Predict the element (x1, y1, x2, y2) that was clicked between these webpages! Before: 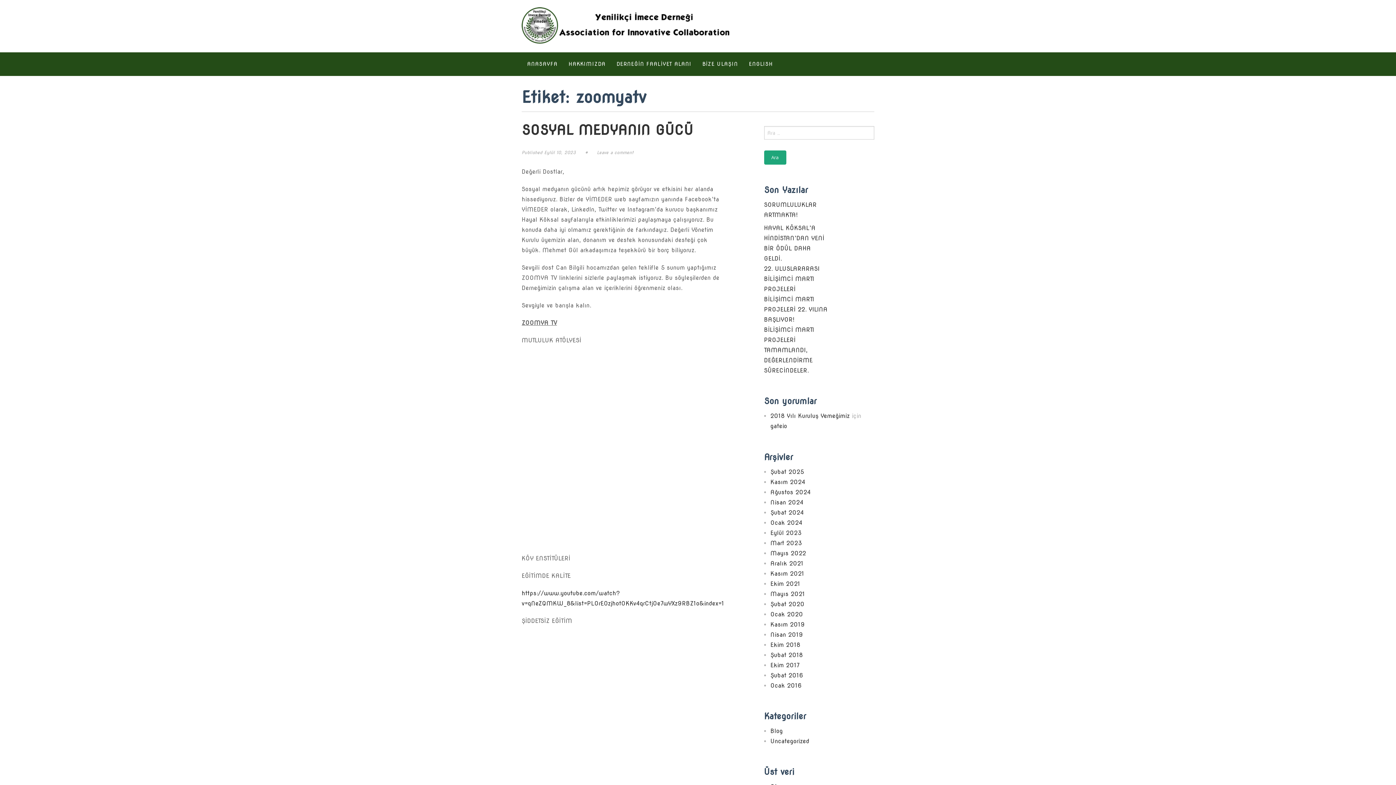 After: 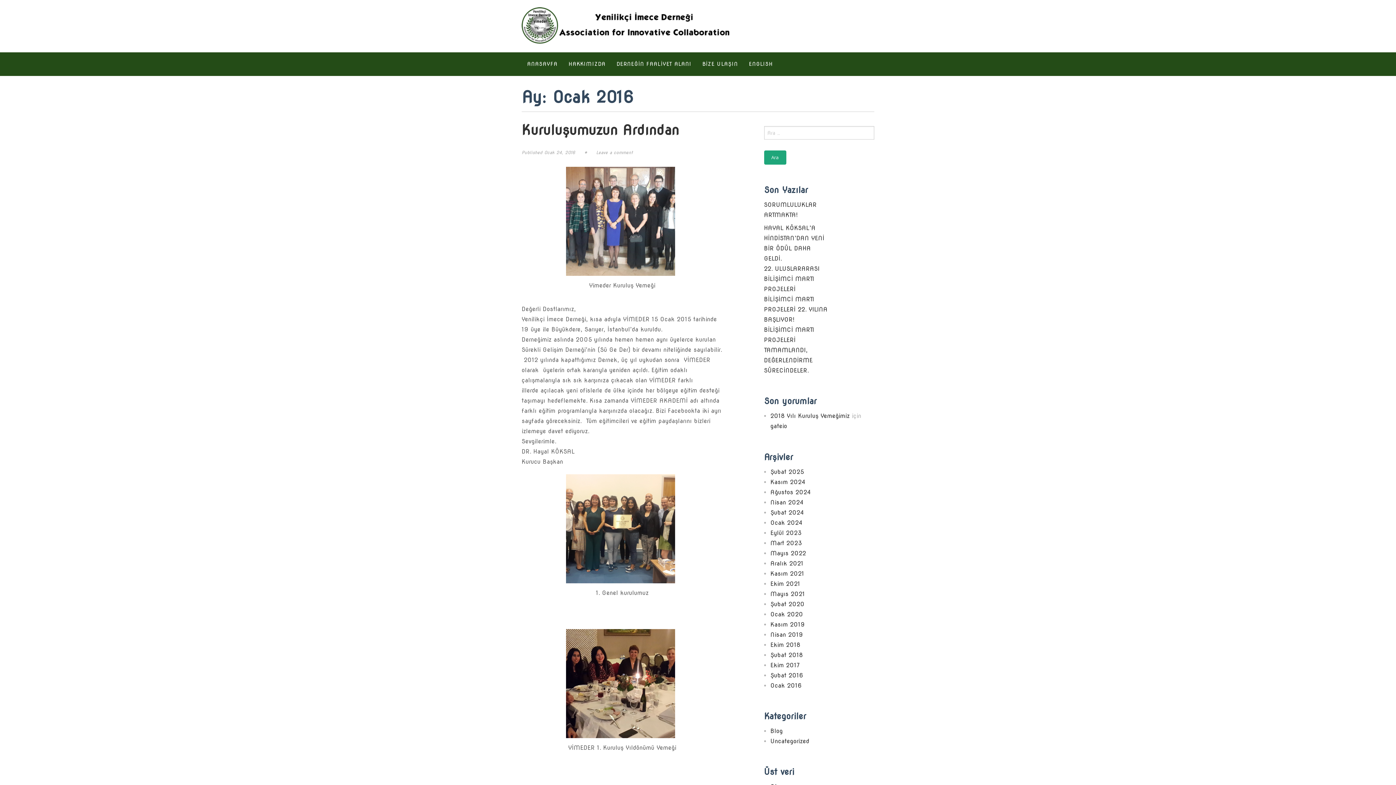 Action: label: Ocak 2016 bbox: (770, 682, 802, 689)